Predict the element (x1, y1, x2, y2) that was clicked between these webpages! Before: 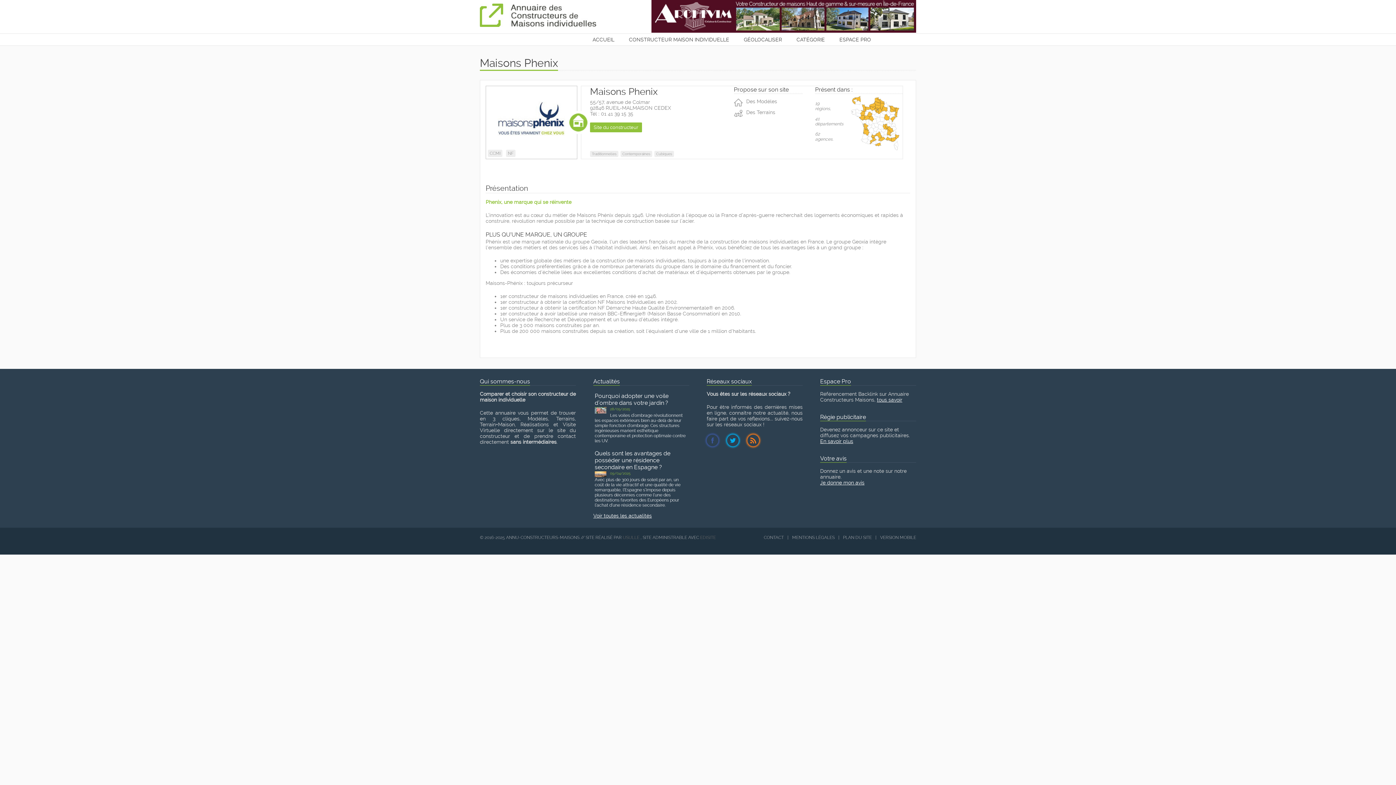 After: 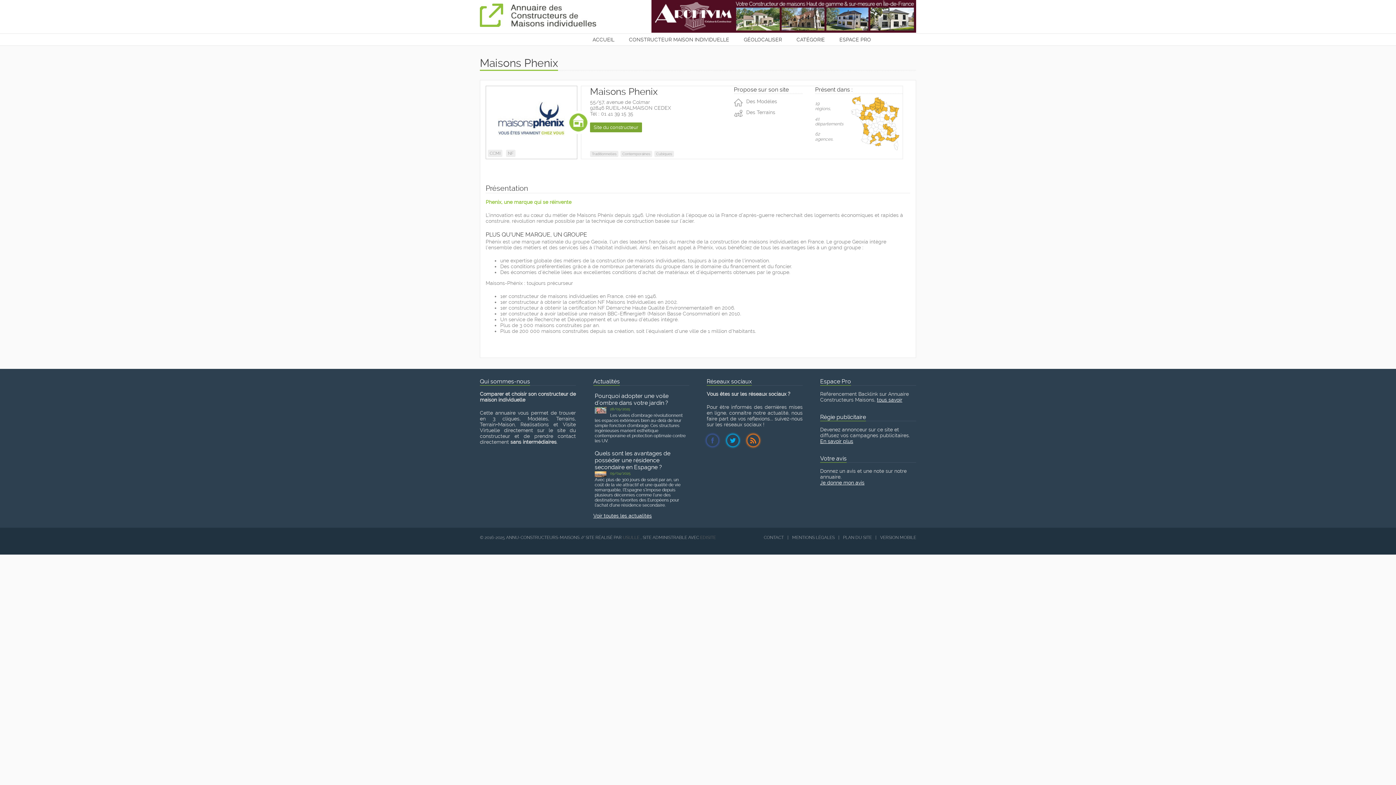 Action: bbox: (590, 122, 642, 132) label: Site du constructeur